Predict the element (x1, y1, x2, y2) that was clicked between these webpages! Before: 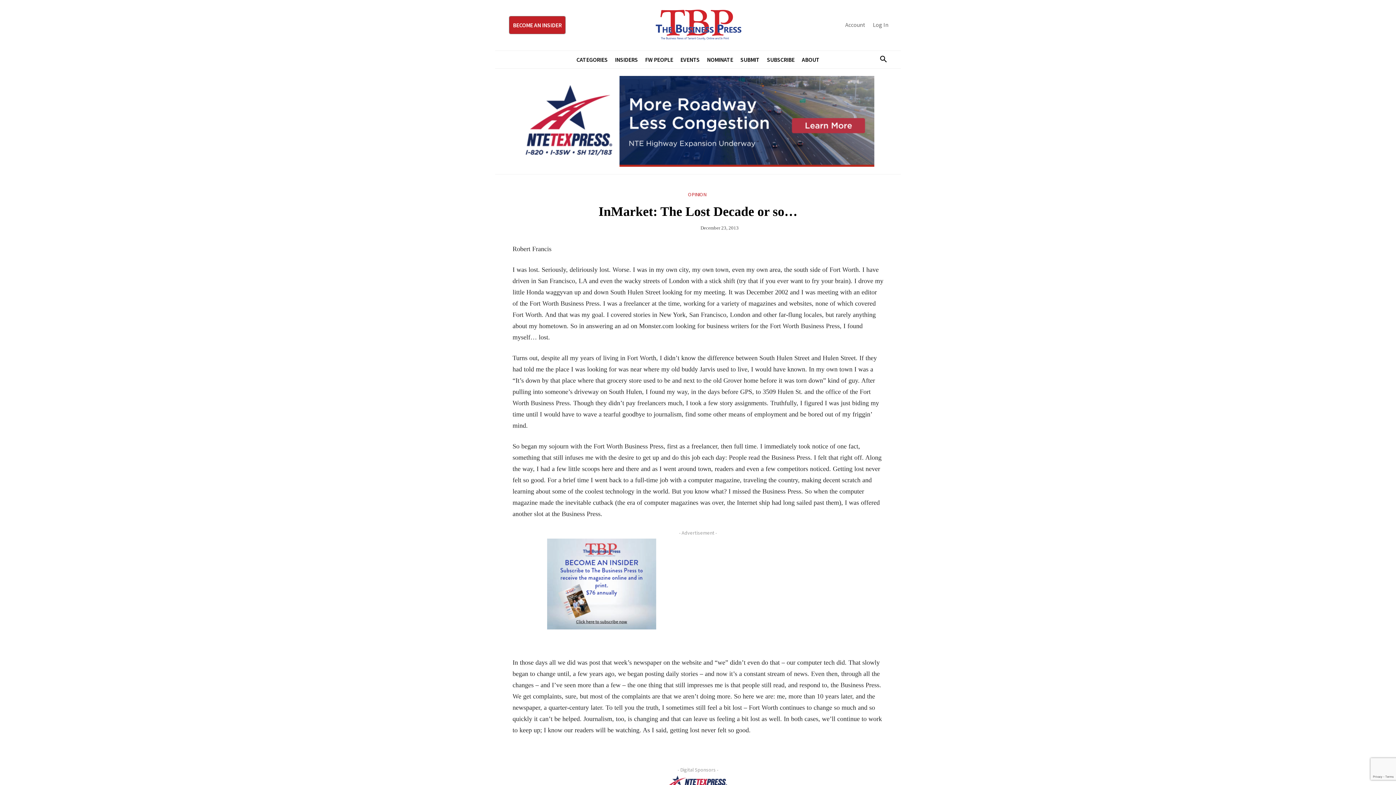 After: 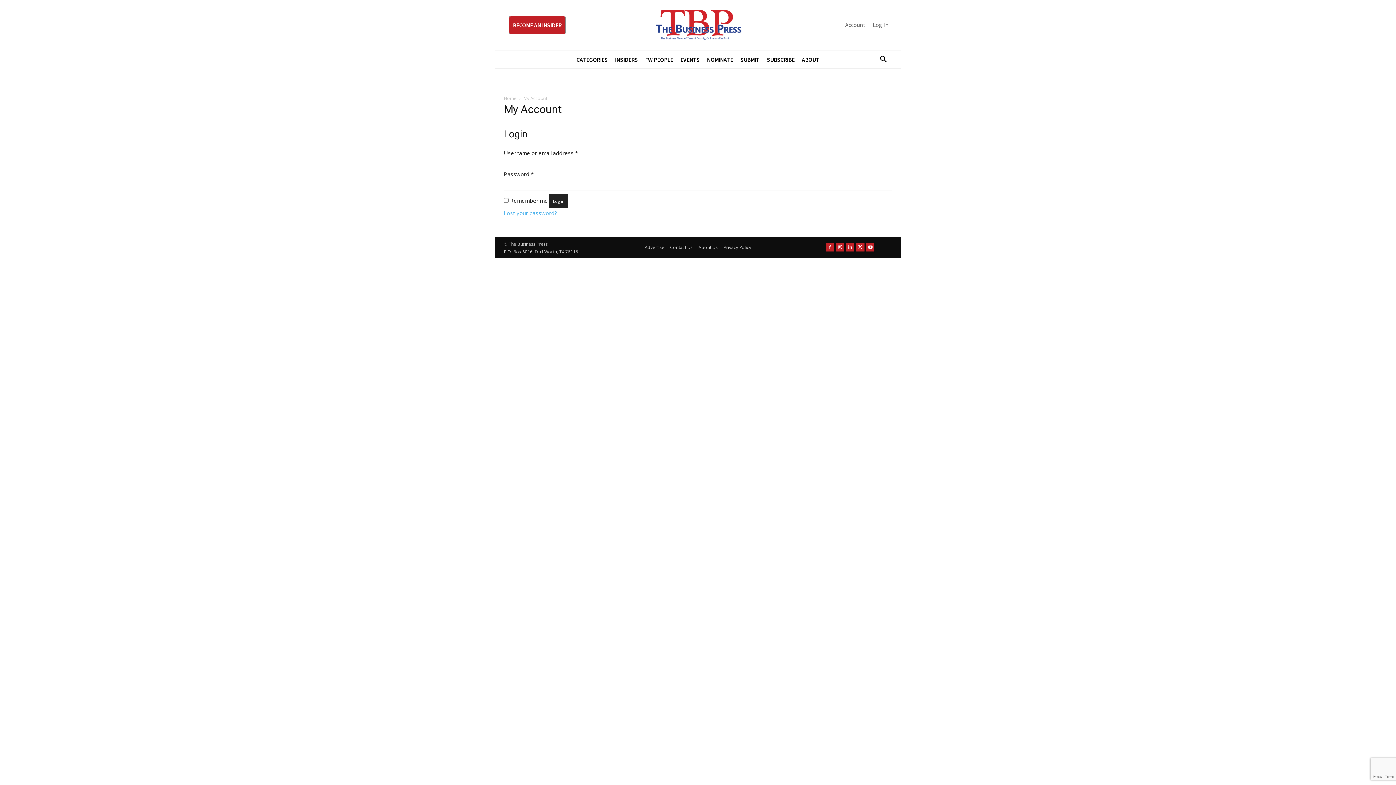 Action: bbox: (869, 16, 892, 33) label: Log In